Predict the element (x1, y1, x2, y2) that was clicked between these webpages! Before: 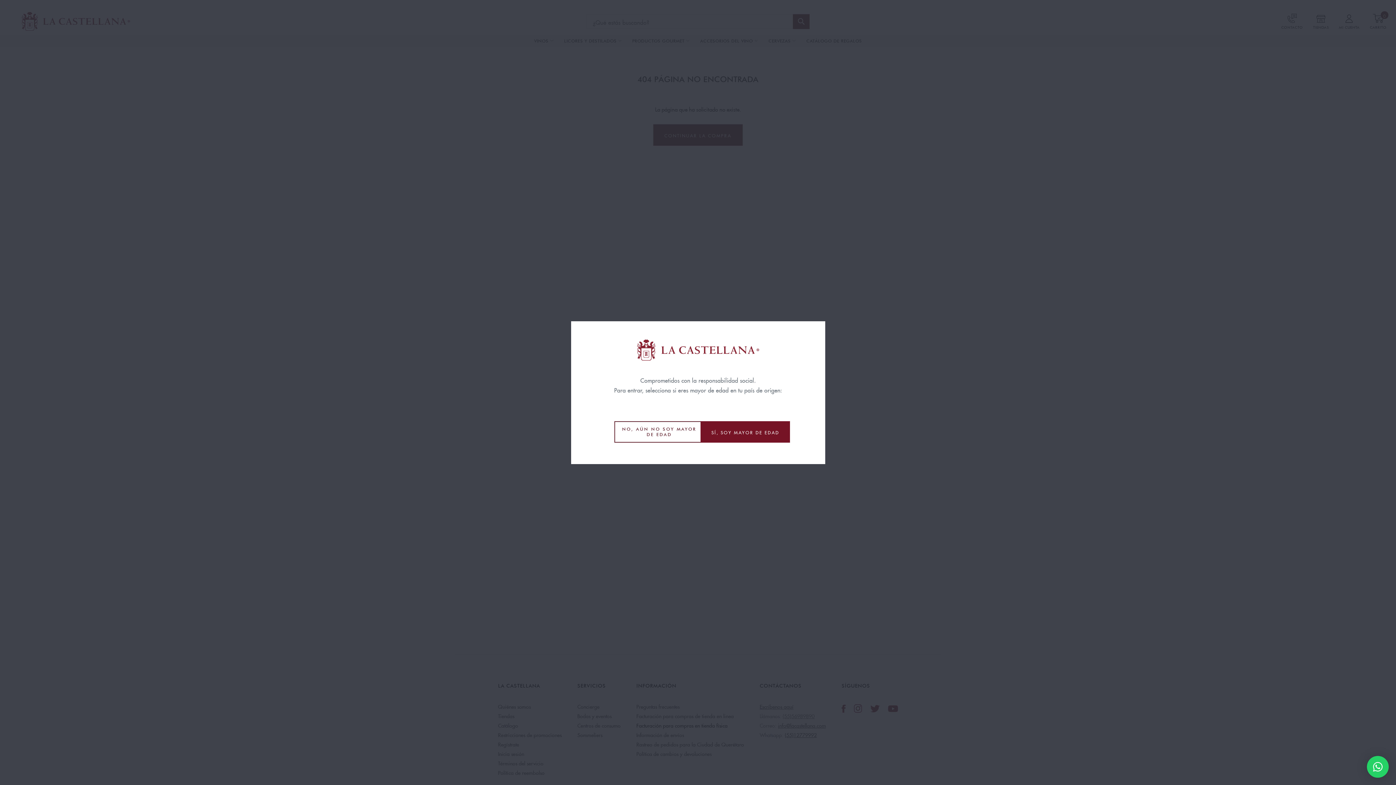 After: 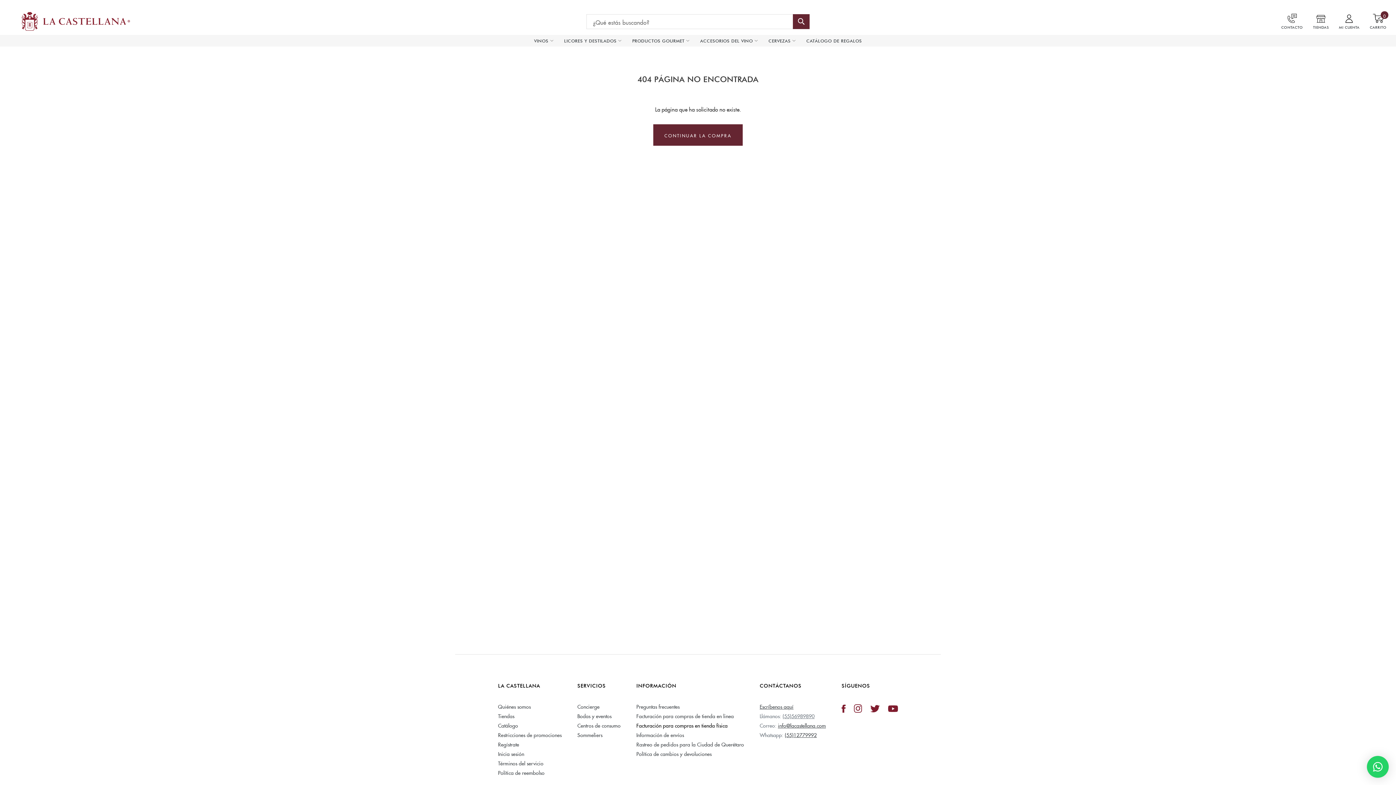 Action: bbox: (700, 421, 790, 442) label: SÍ, SOY MAYOR DE EDAD